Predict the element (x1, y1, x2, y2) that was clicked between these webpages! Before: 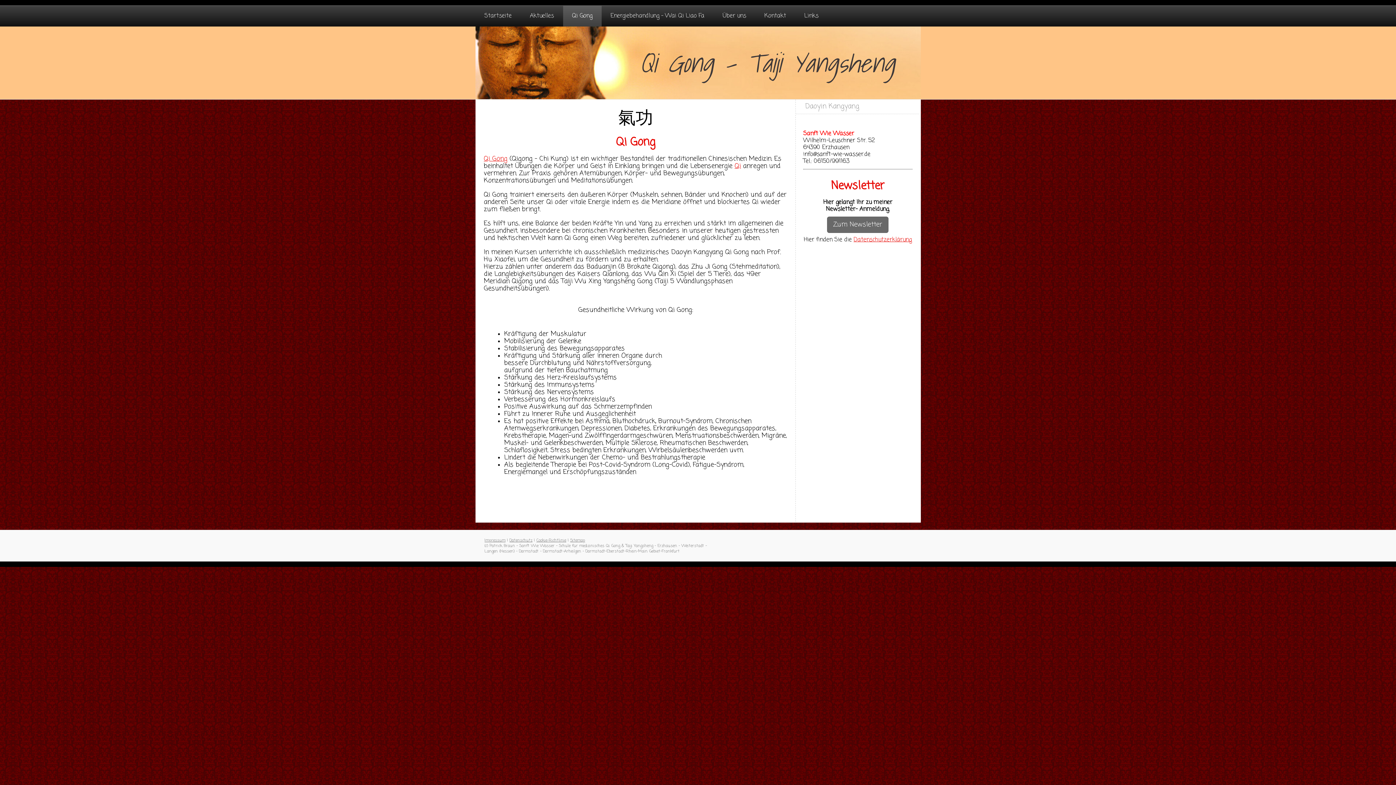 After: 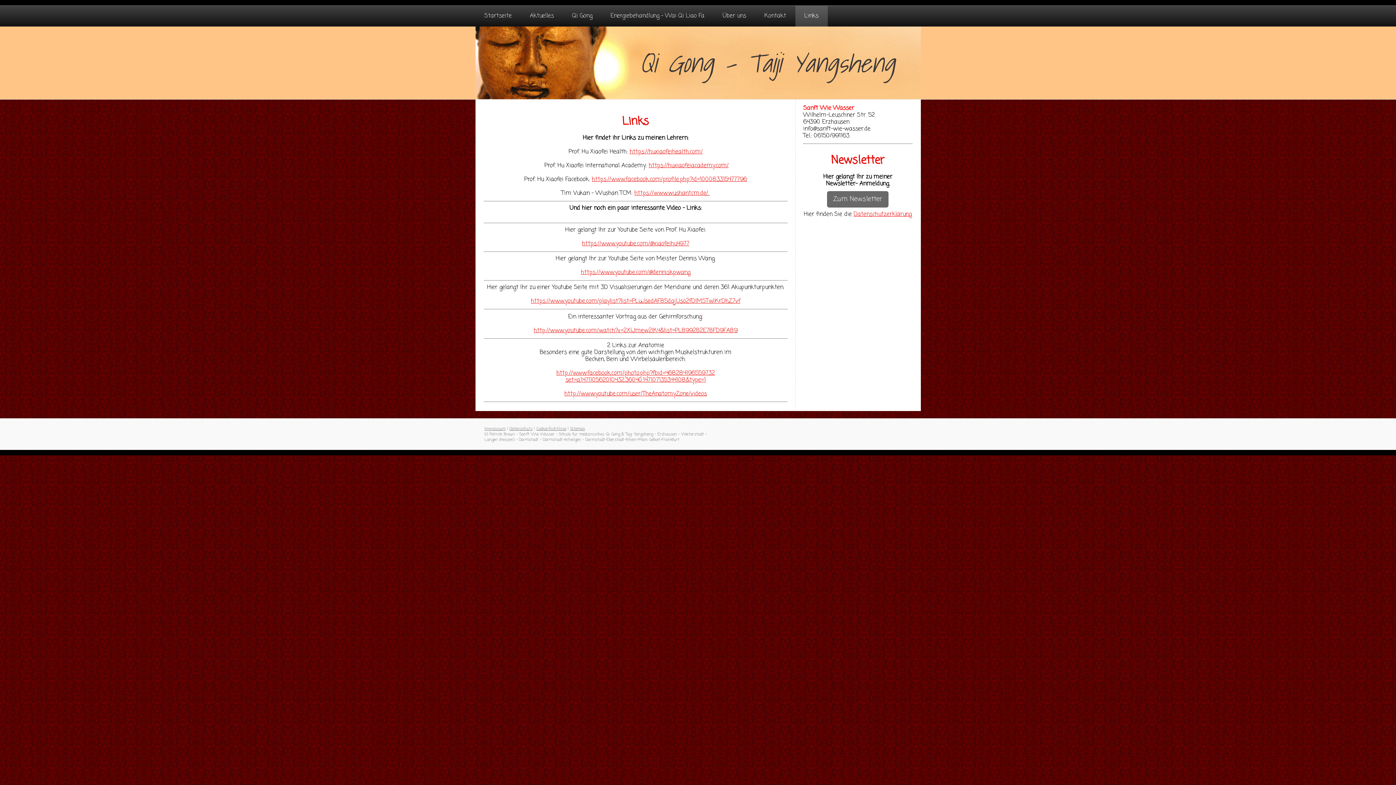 Action: label: Links bbox: (795, 5, 827, 26)